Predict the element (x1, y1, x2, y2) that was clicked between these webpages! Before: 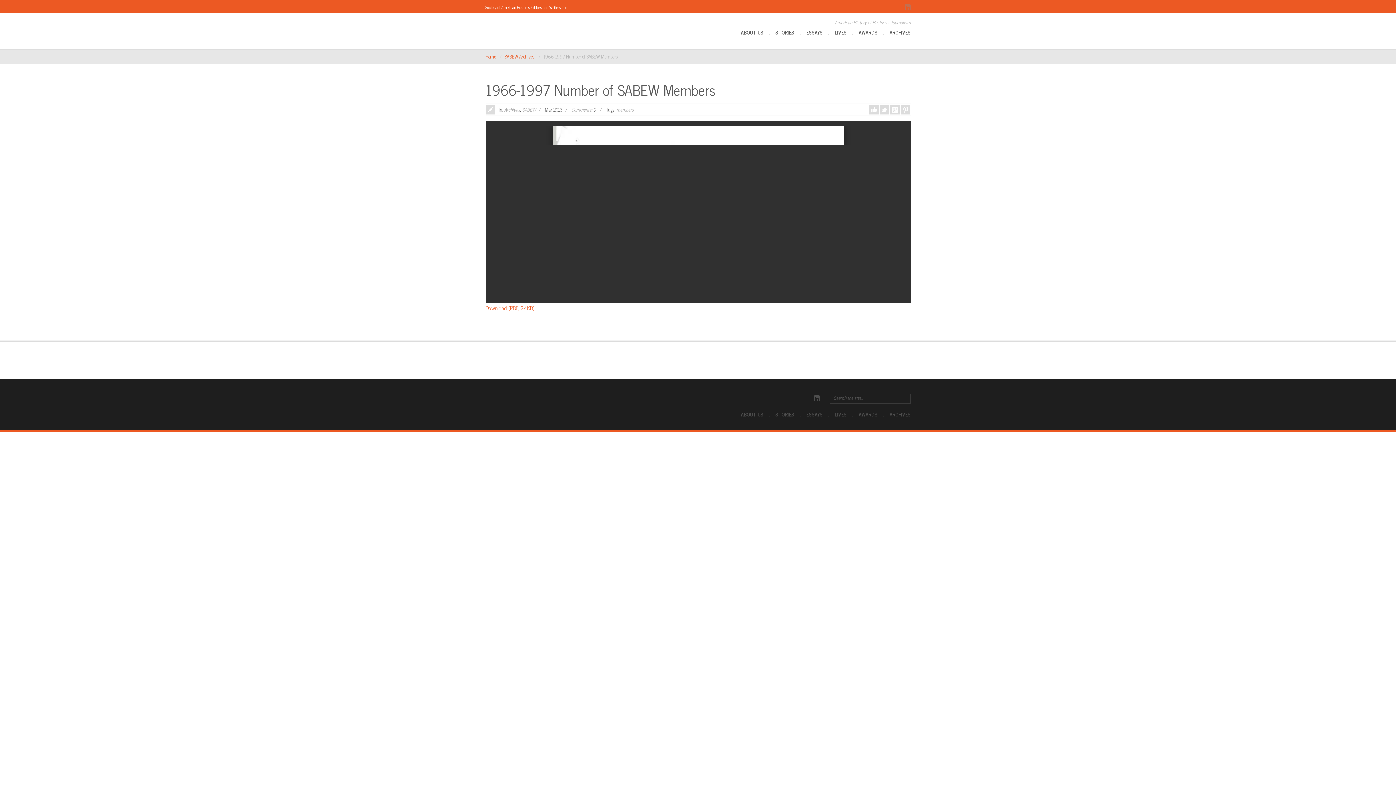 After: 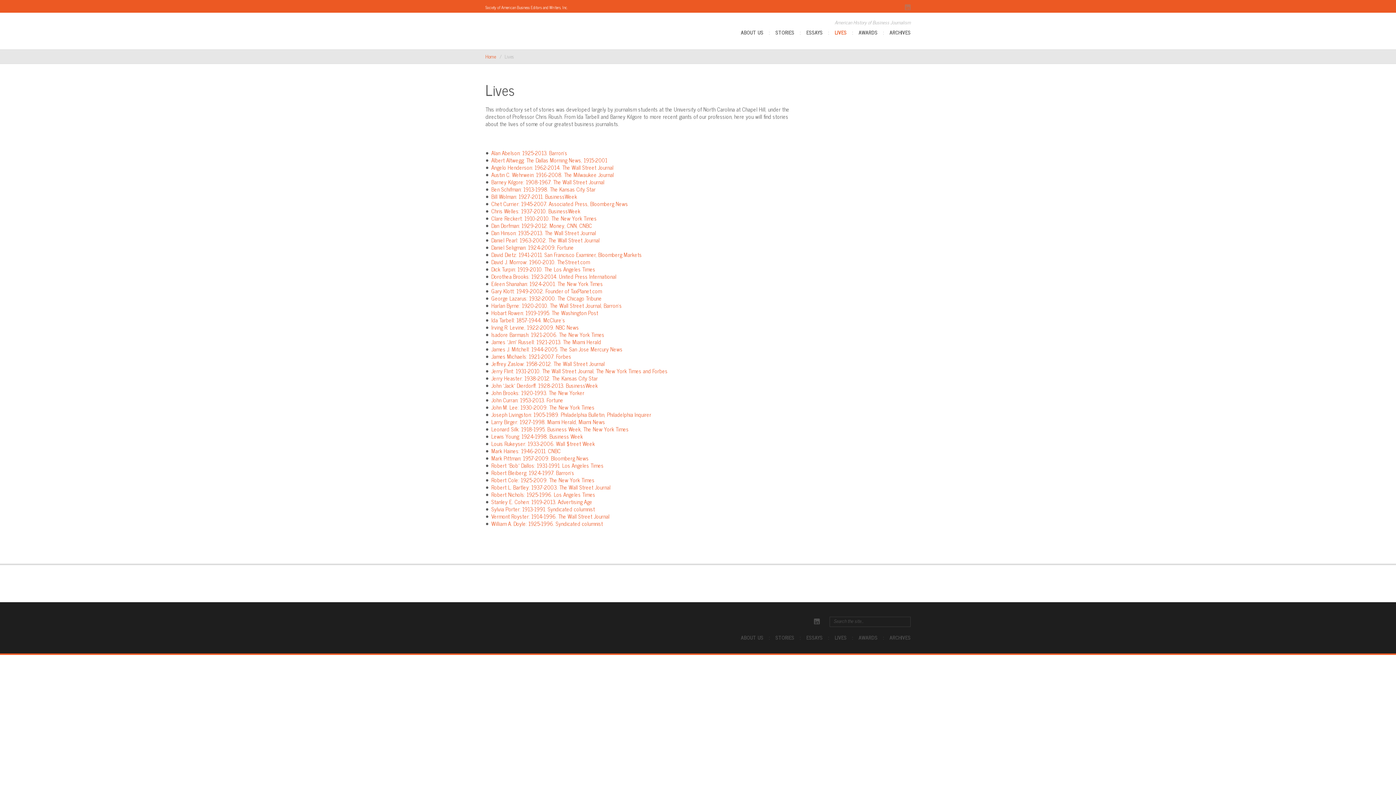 Action: bbox: (834, 25, 846, 49) label: LIVES